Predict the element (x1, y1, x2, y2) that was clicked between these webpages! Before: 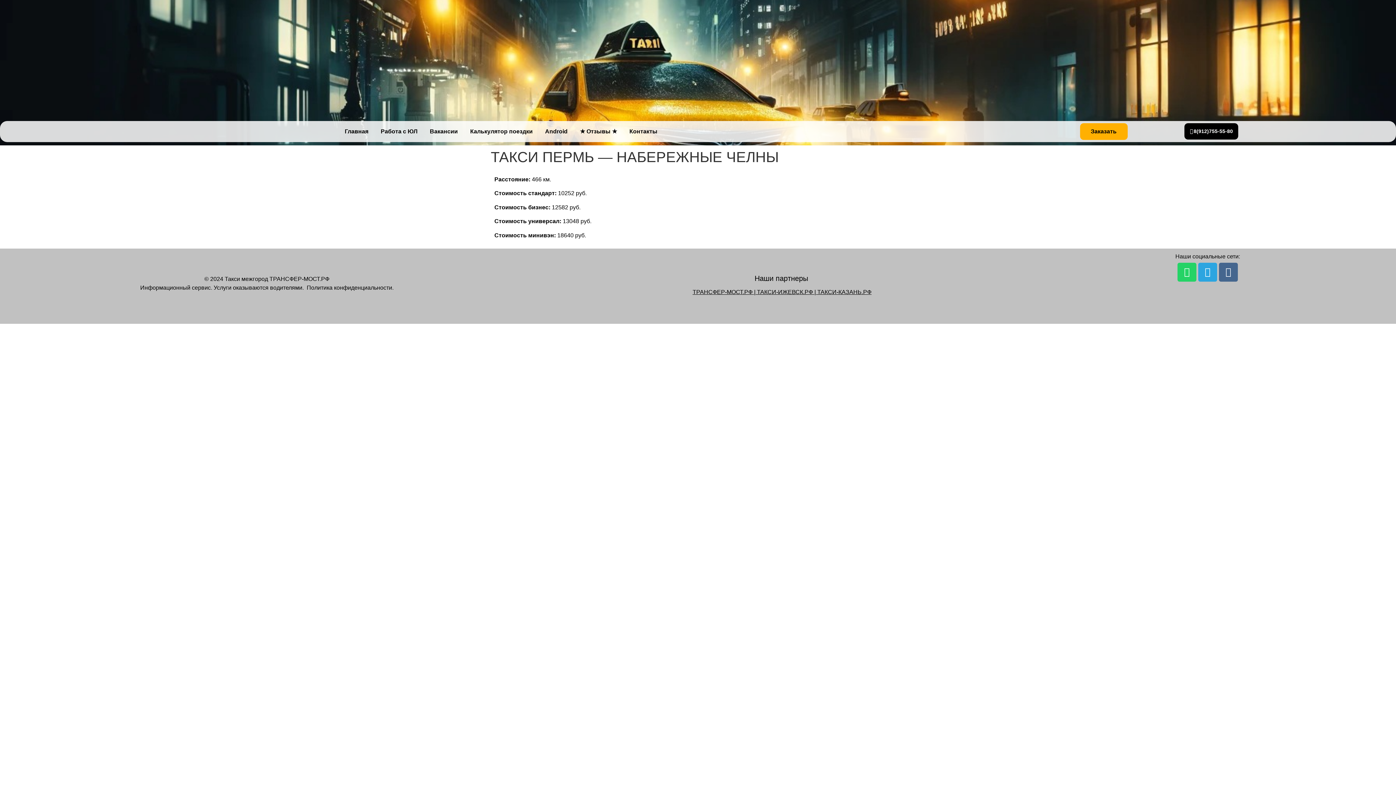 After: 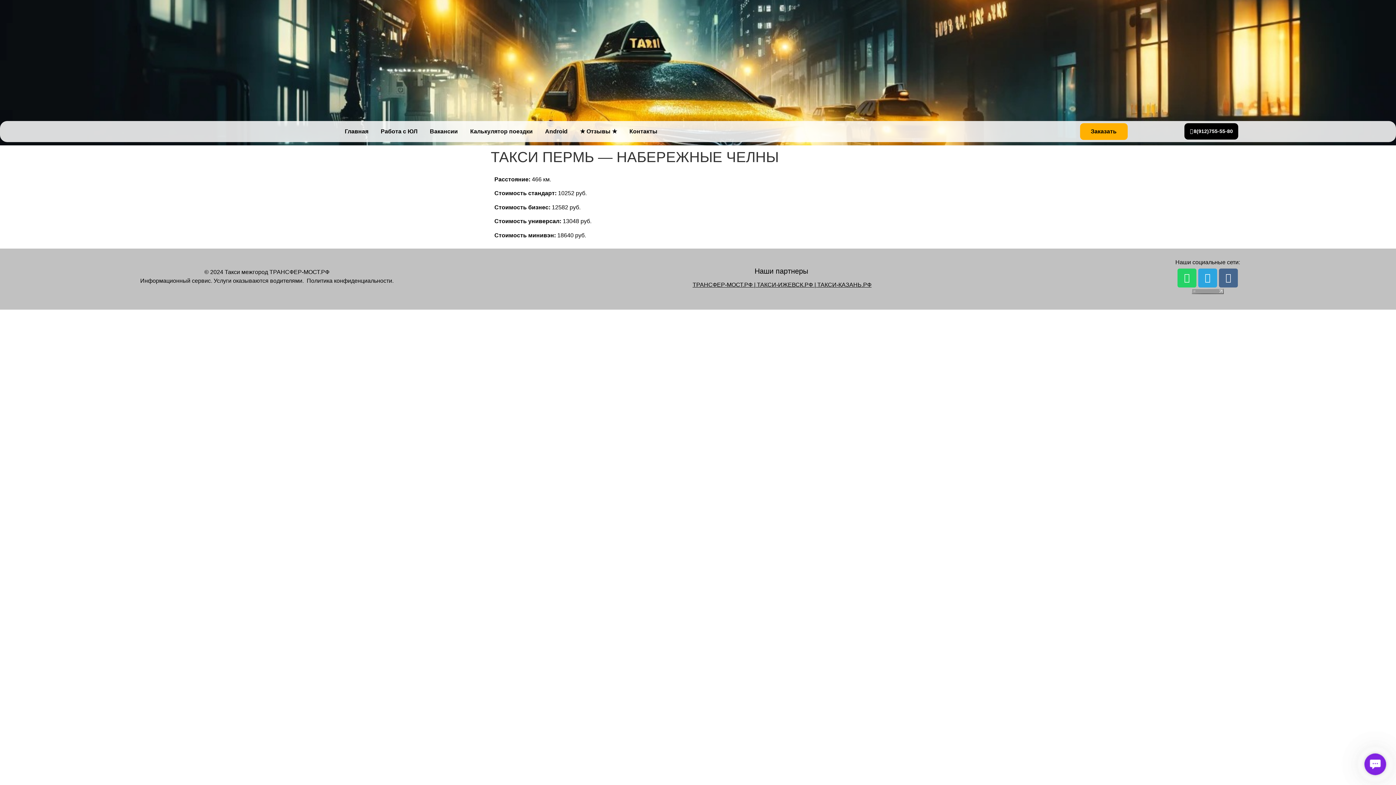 Action: bbox: (1192, 309, 1224, 315)